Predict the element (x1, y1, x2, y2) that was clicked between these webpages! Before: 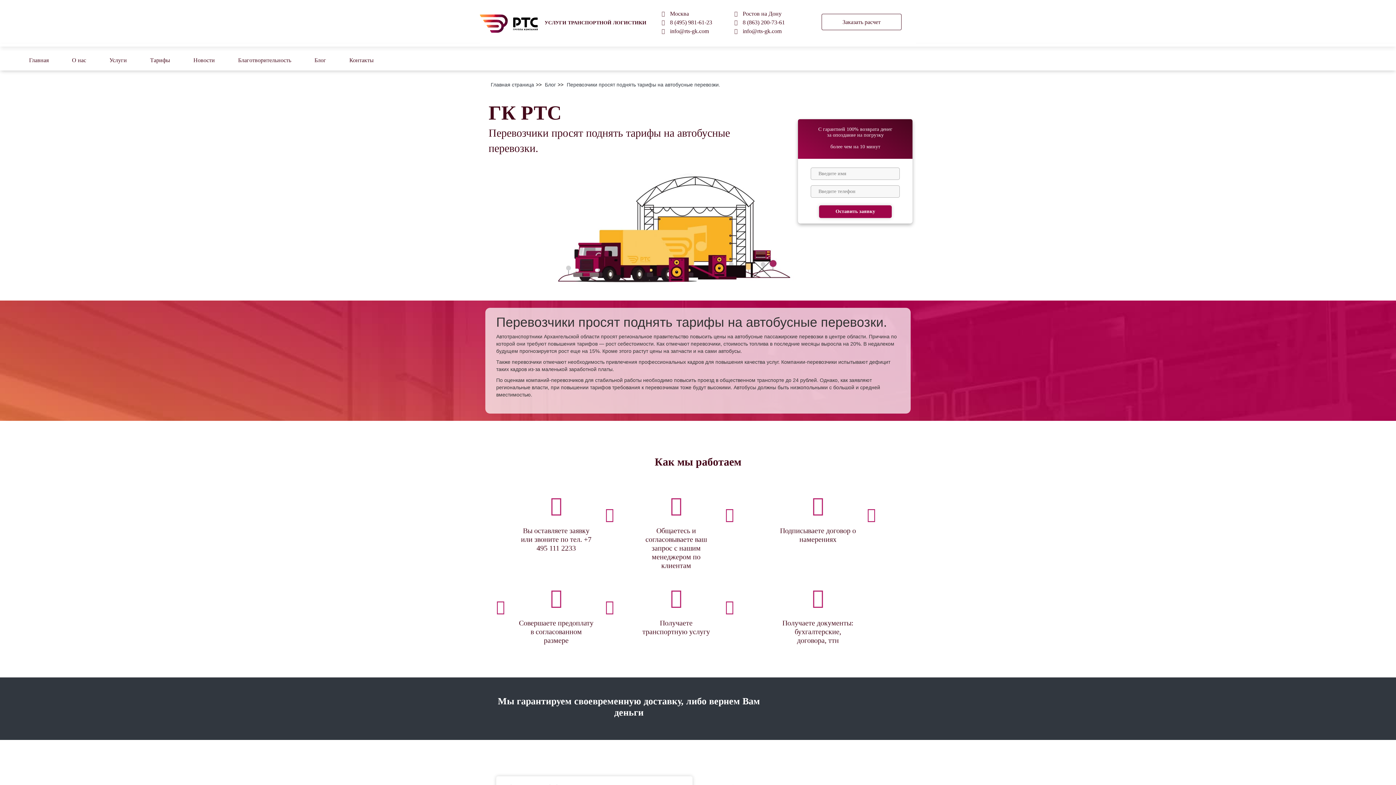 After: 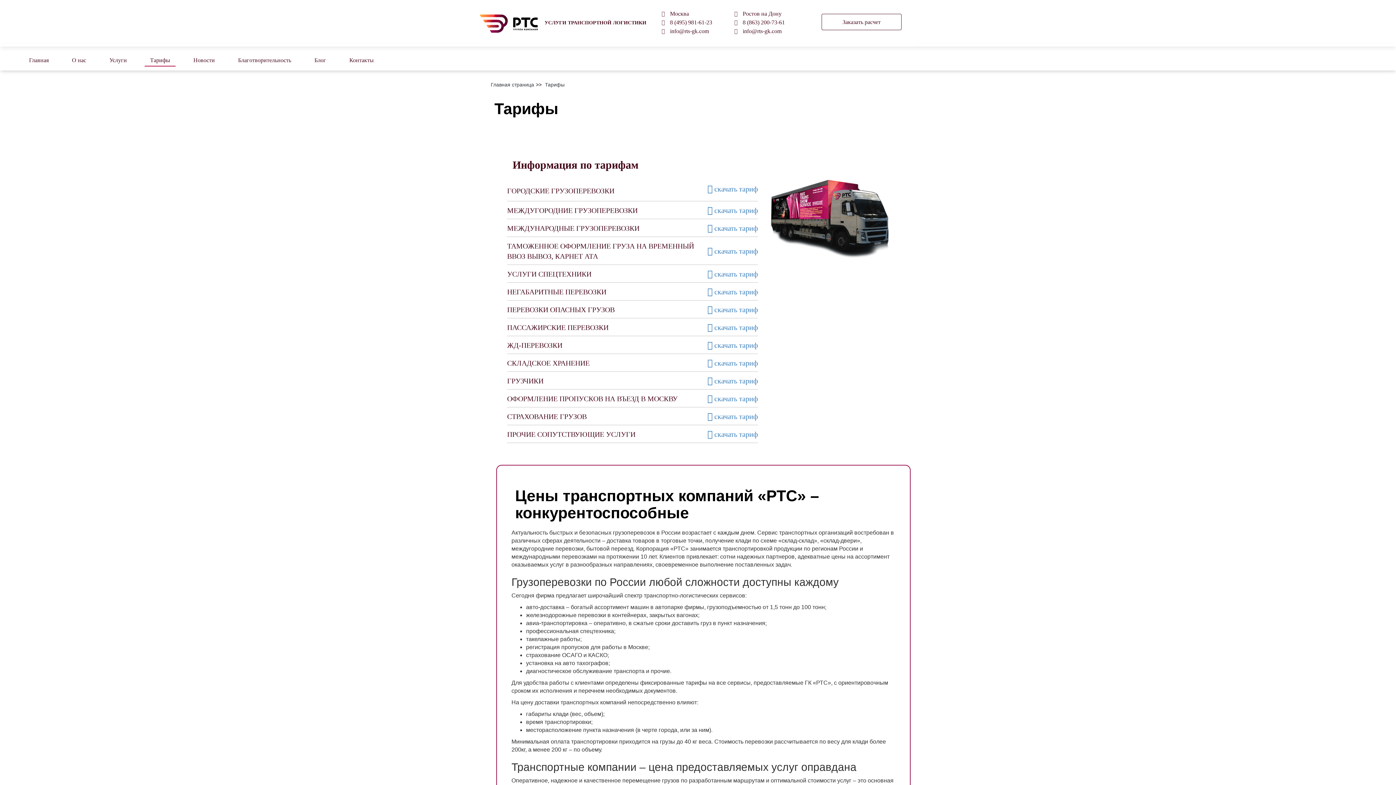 Action: bbox: (144, 54, 175, 66) label: Тарифы